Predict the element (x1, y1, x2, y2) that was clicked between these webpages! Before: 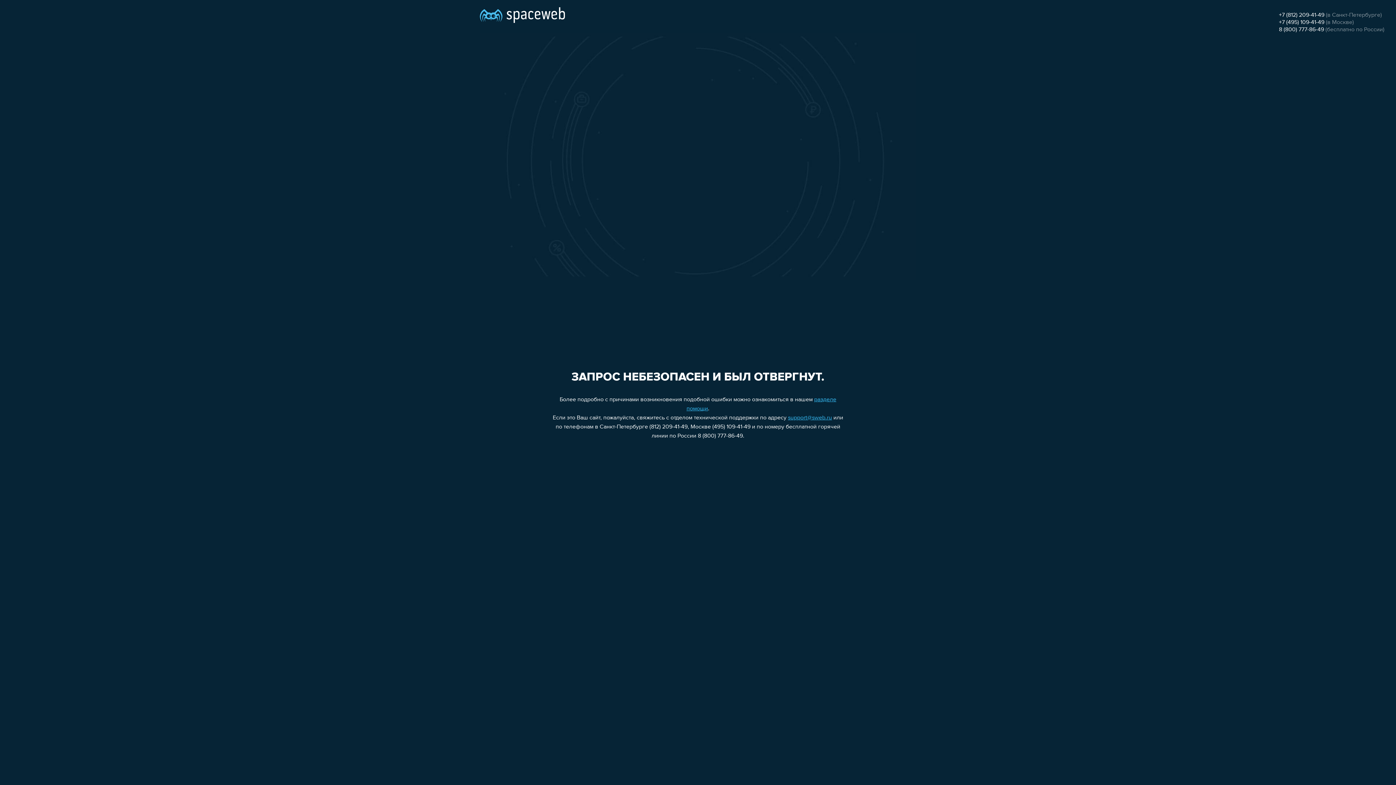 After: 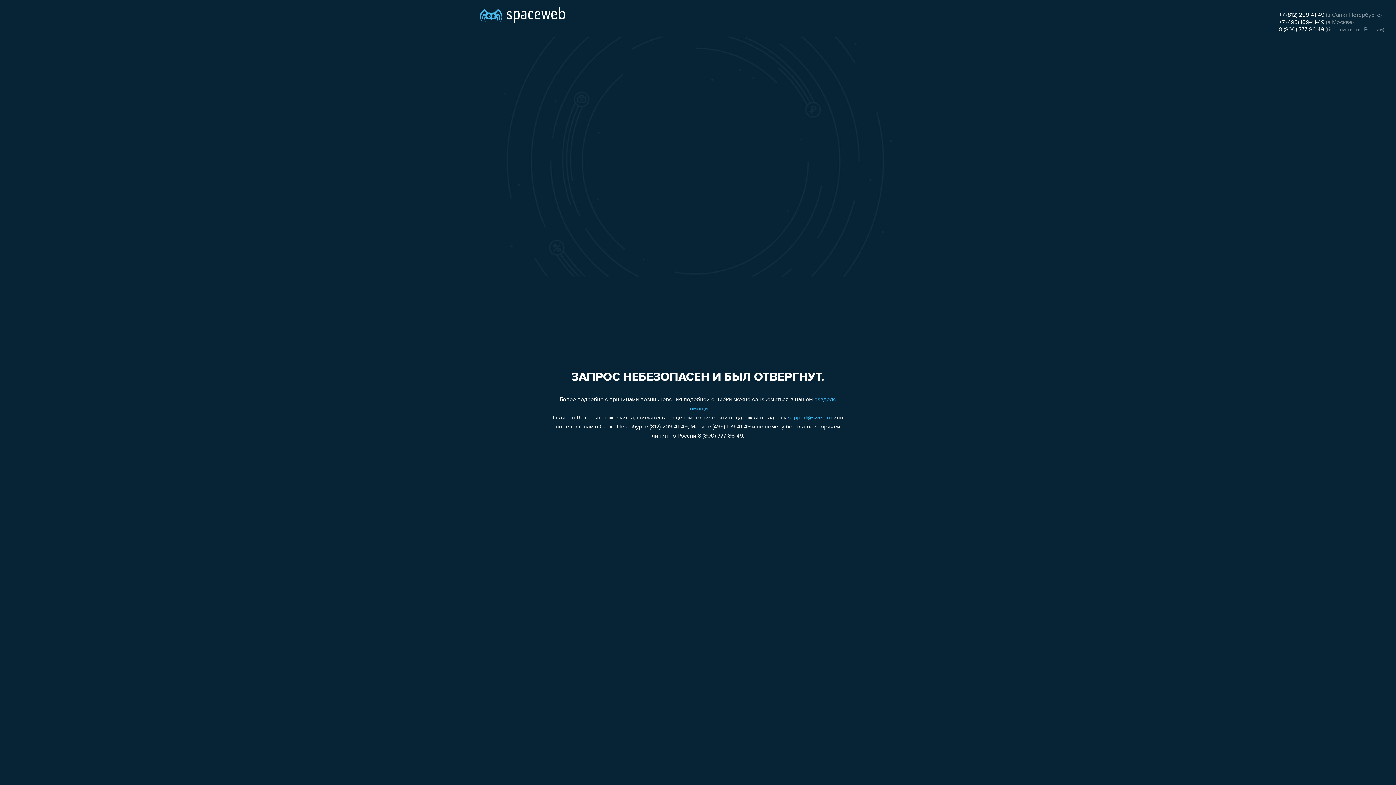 Action: bbox: (1279, 19, 1324, 25) label: +7 (495) 109-41-49